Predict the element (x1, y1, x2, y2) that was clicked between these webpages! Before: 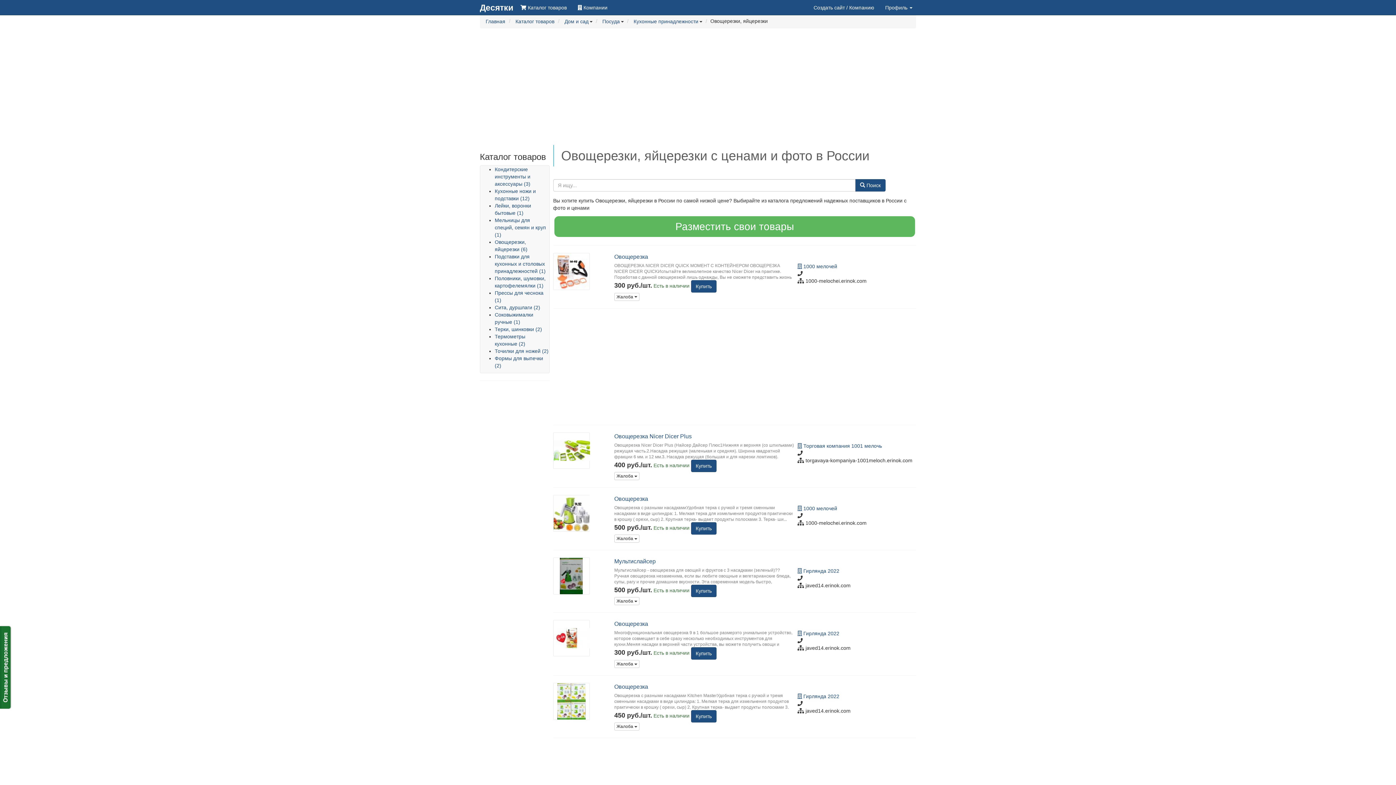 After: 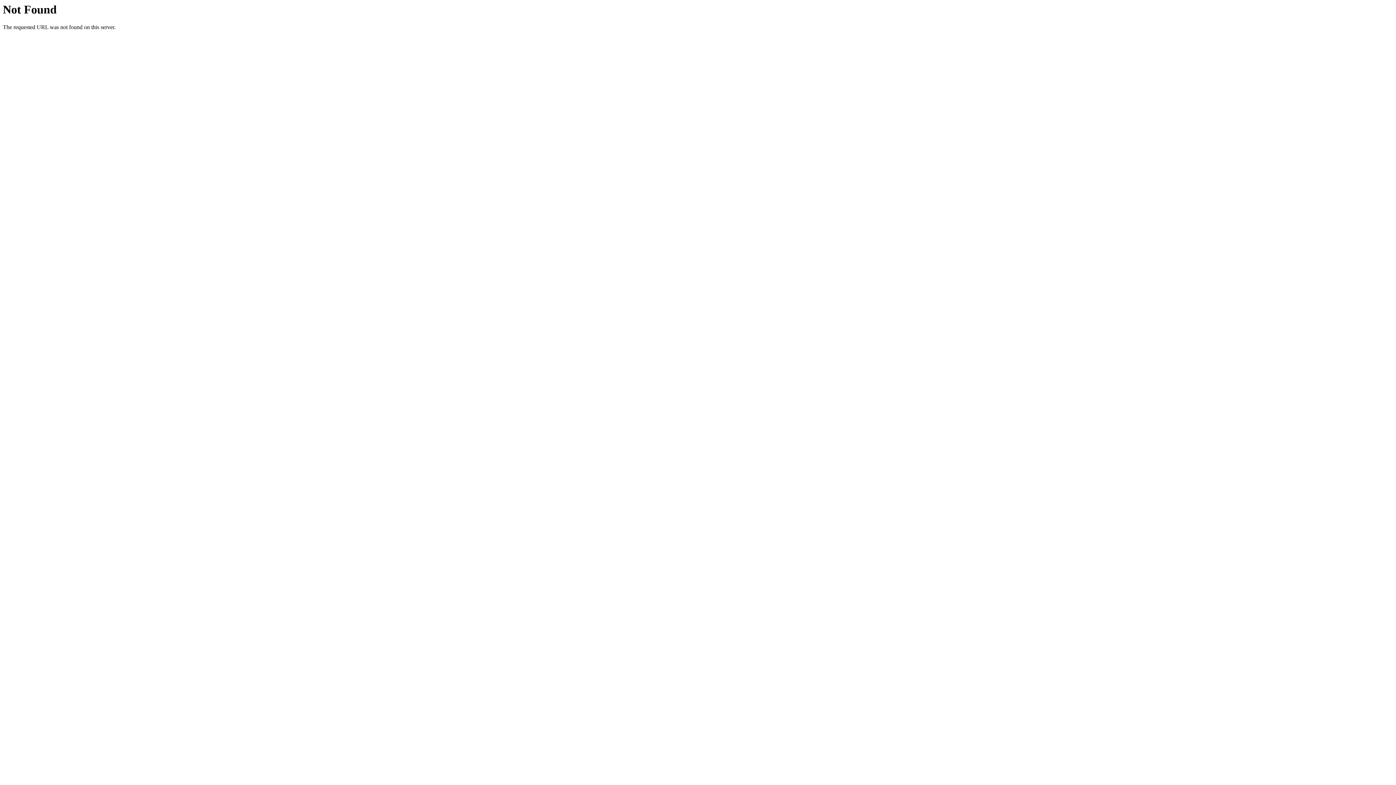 Action: label: Овощерезка Nicer Dicer Plus bbox: (614, 432, 691, 440)